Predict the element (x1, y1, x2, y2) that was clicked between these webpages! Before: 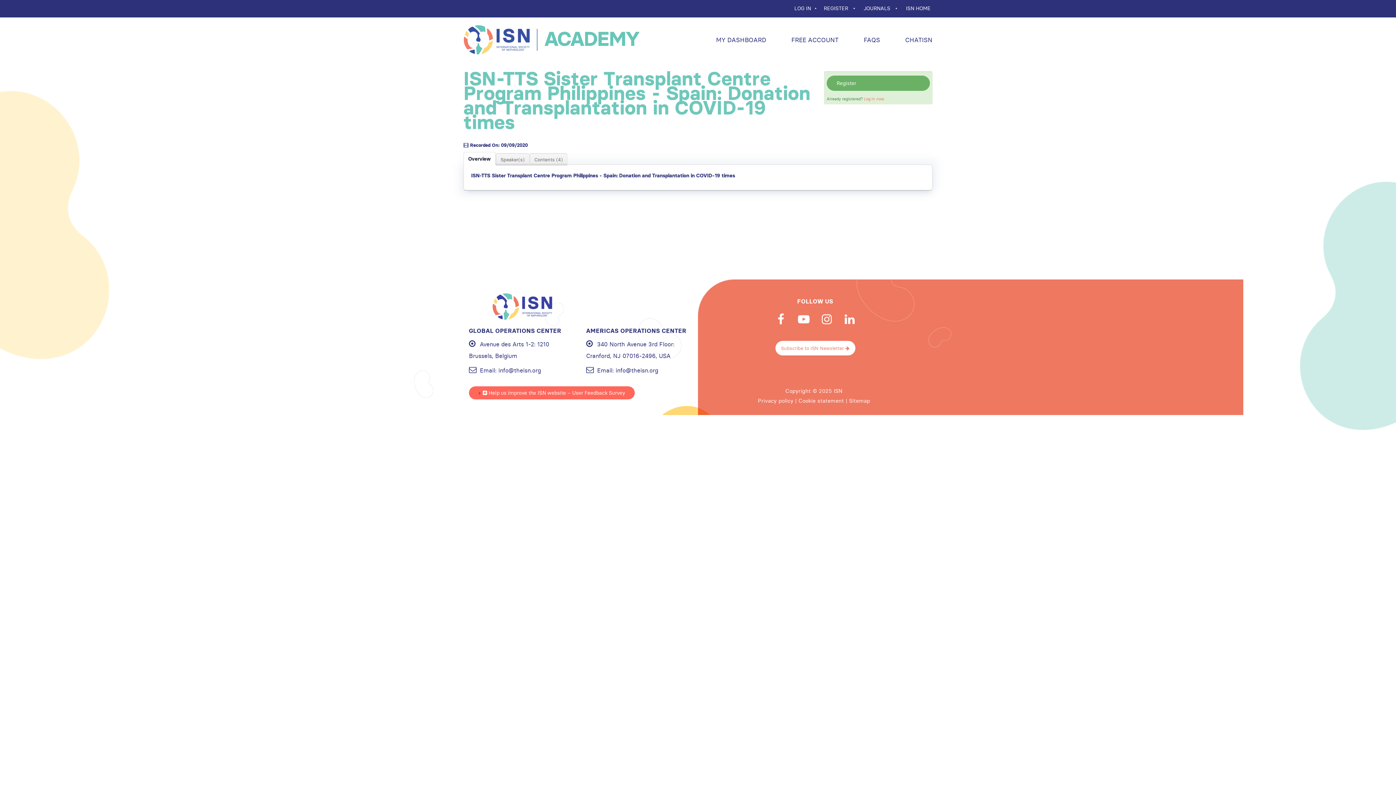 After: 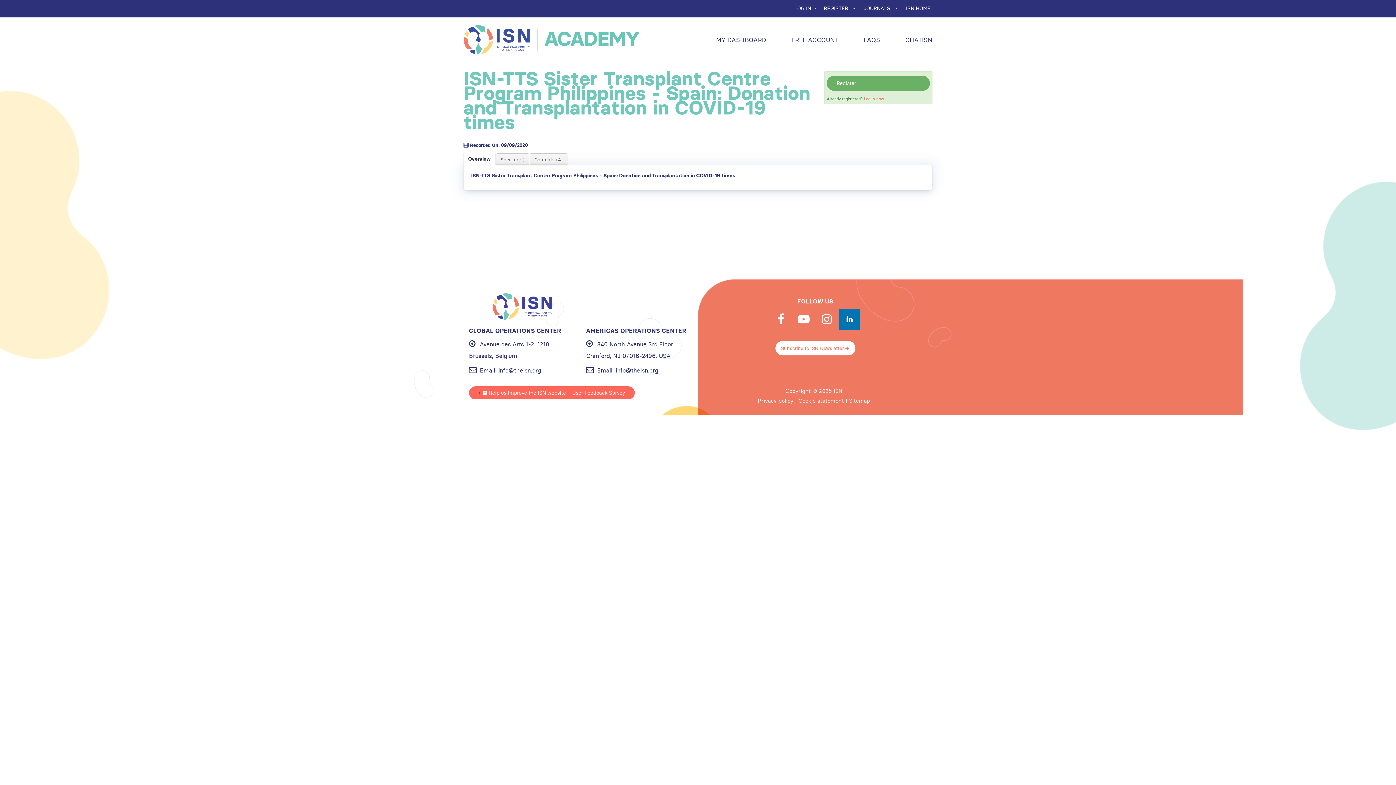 Action: bbox: (839, 309, 860, 330) label: Linkedin